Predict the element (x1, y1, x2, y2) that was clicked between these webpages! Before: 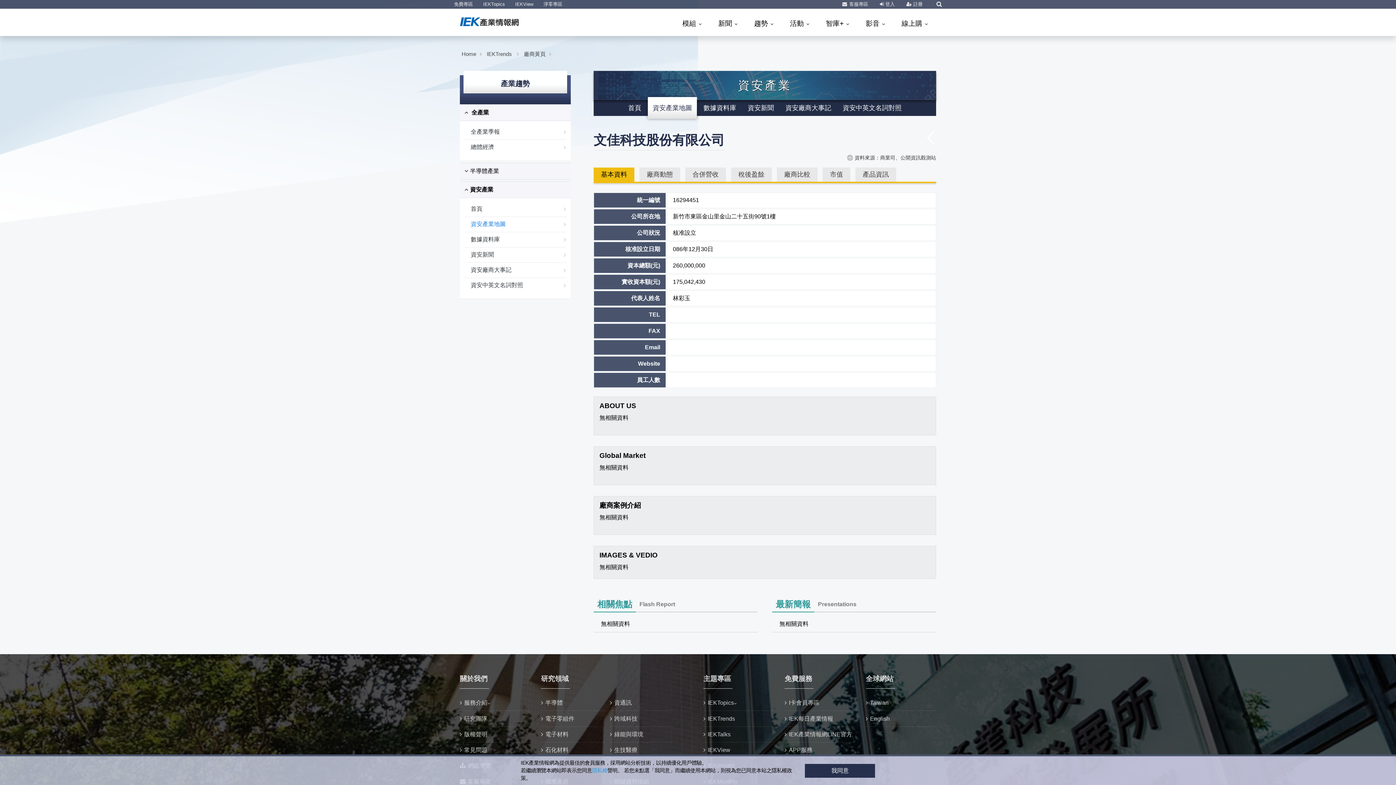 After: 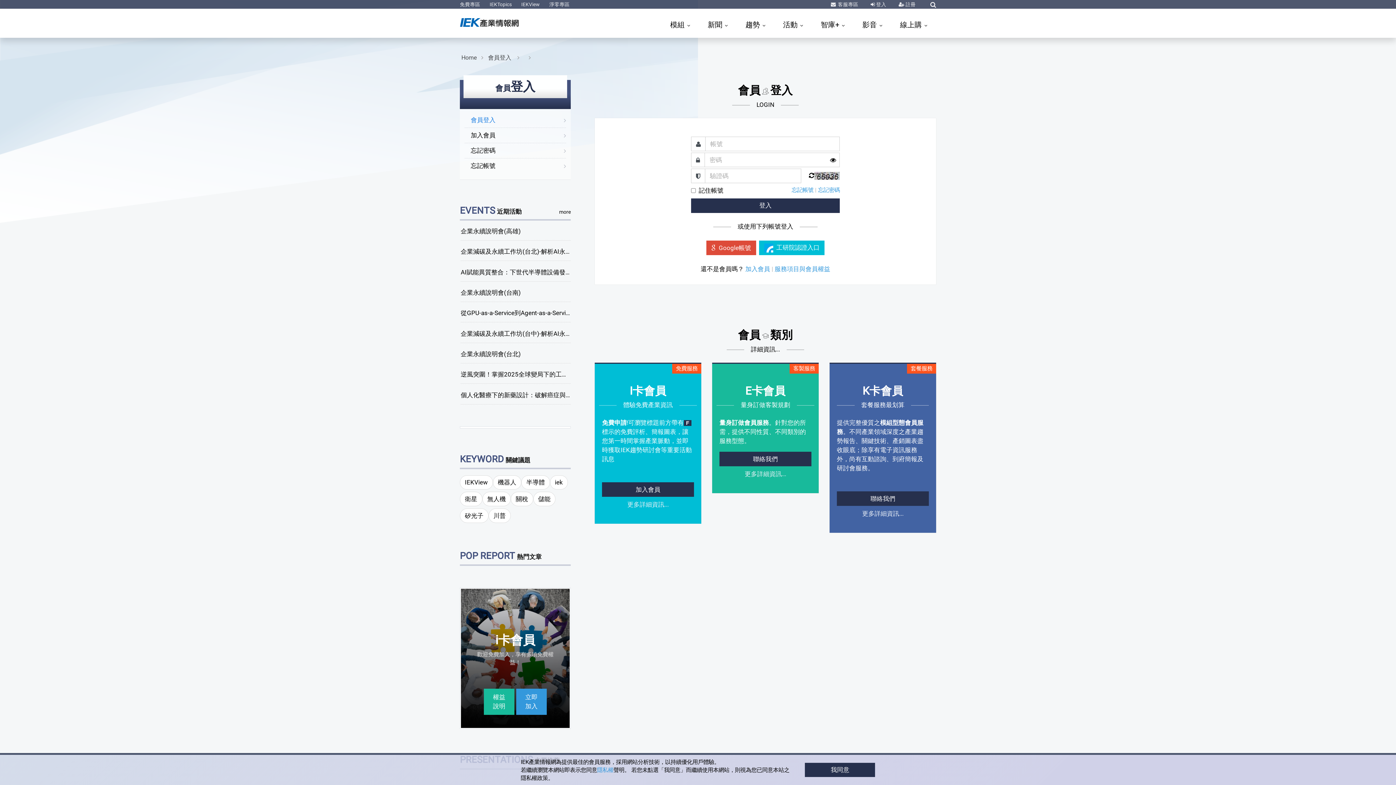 Action: bbox: (703, 100, 736, 116) label: 數據資料庫